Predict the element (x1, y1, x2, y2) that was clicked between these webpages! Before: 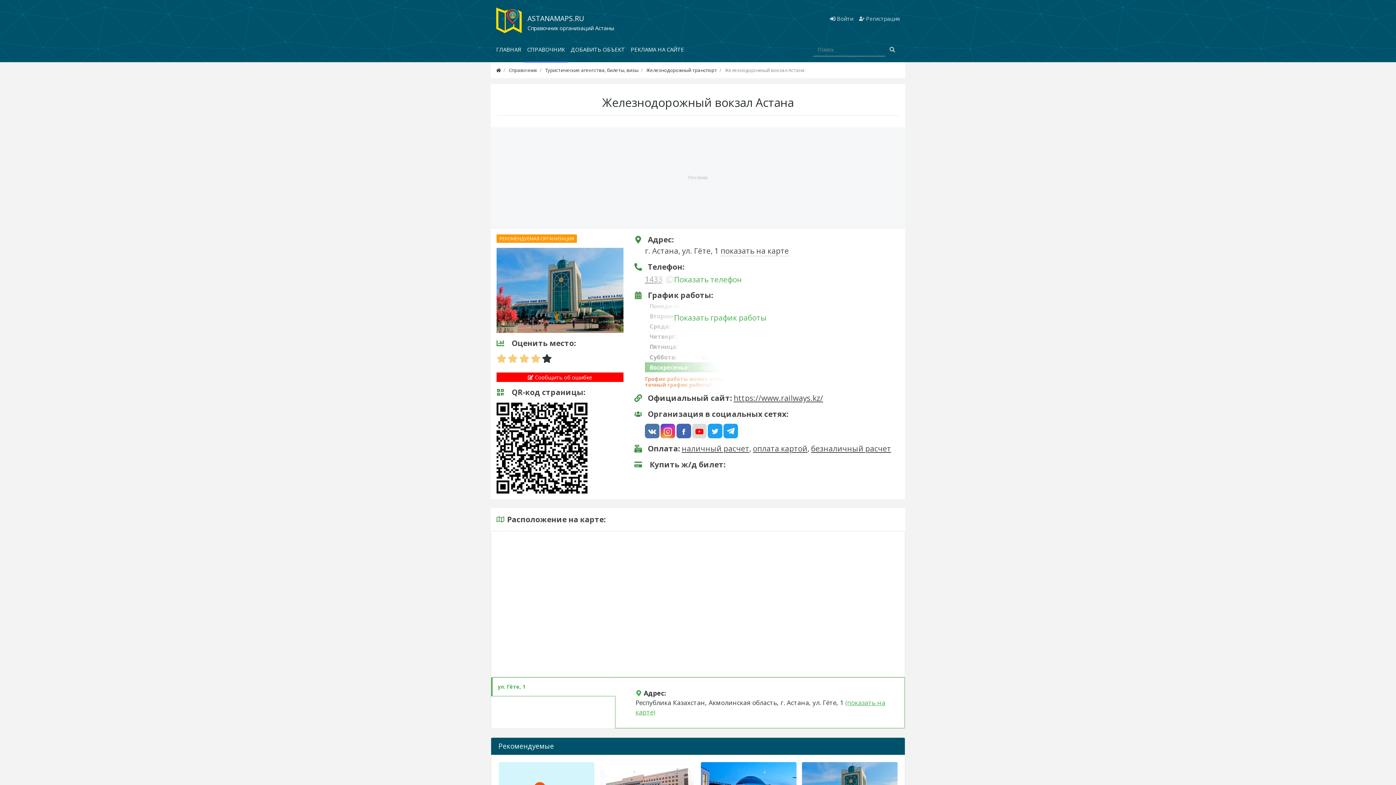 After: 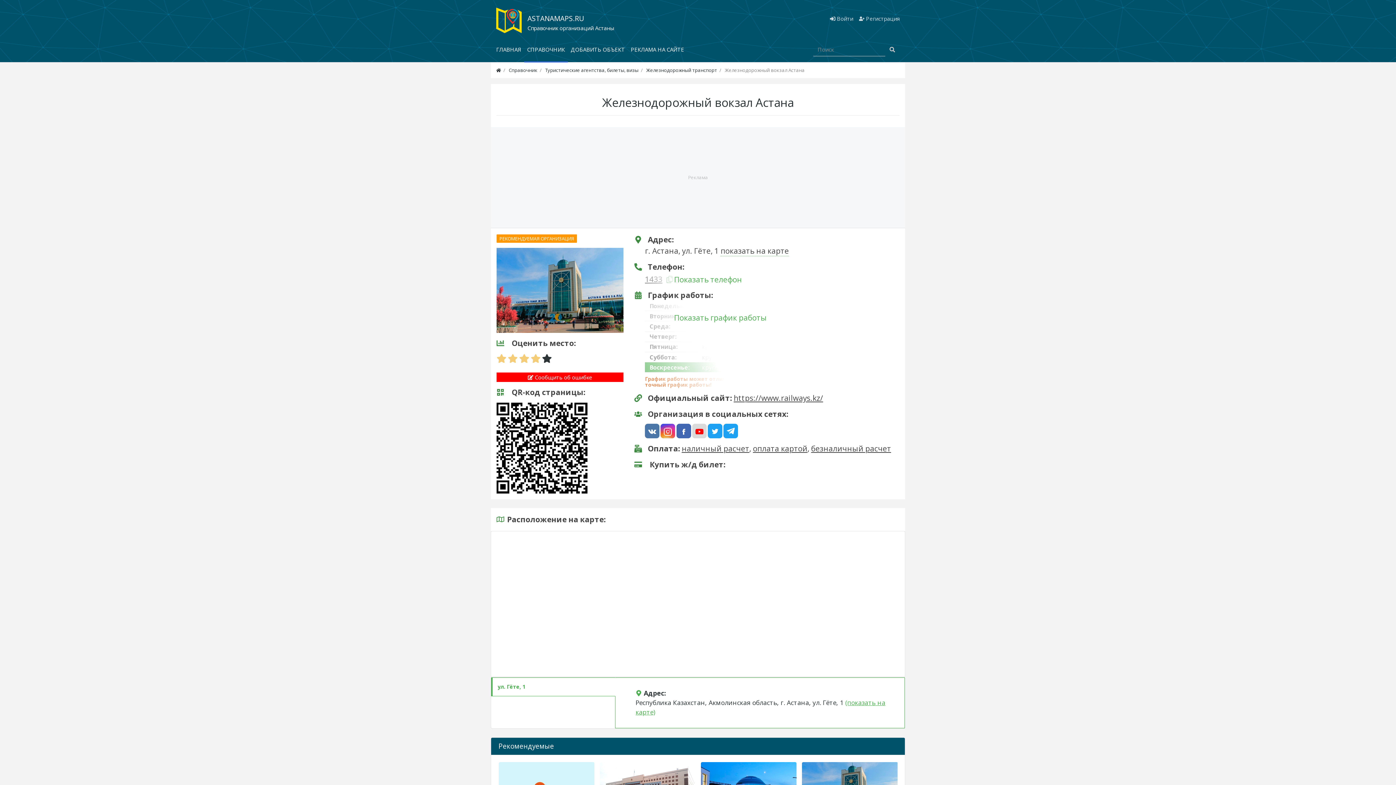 Action: bbox: (645, 424, 659, 438)